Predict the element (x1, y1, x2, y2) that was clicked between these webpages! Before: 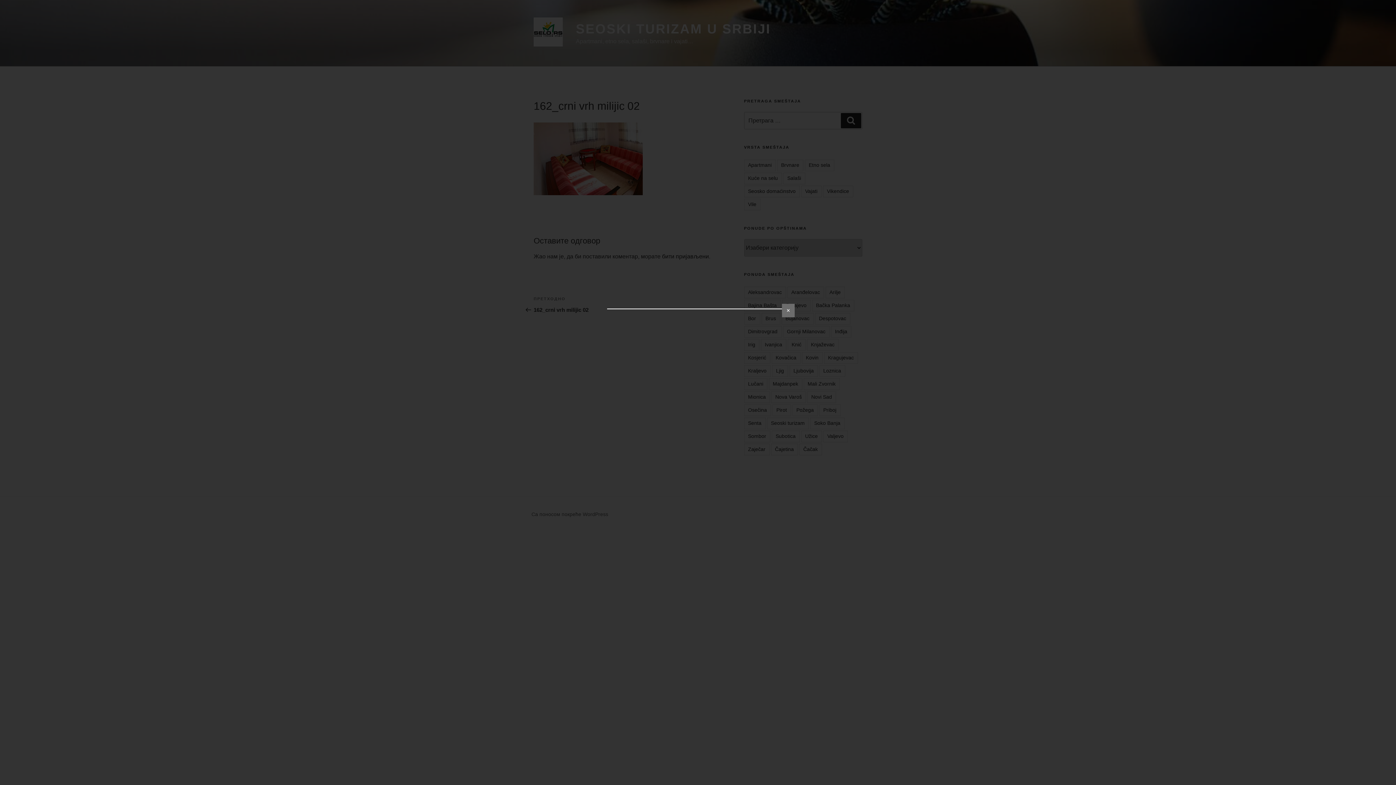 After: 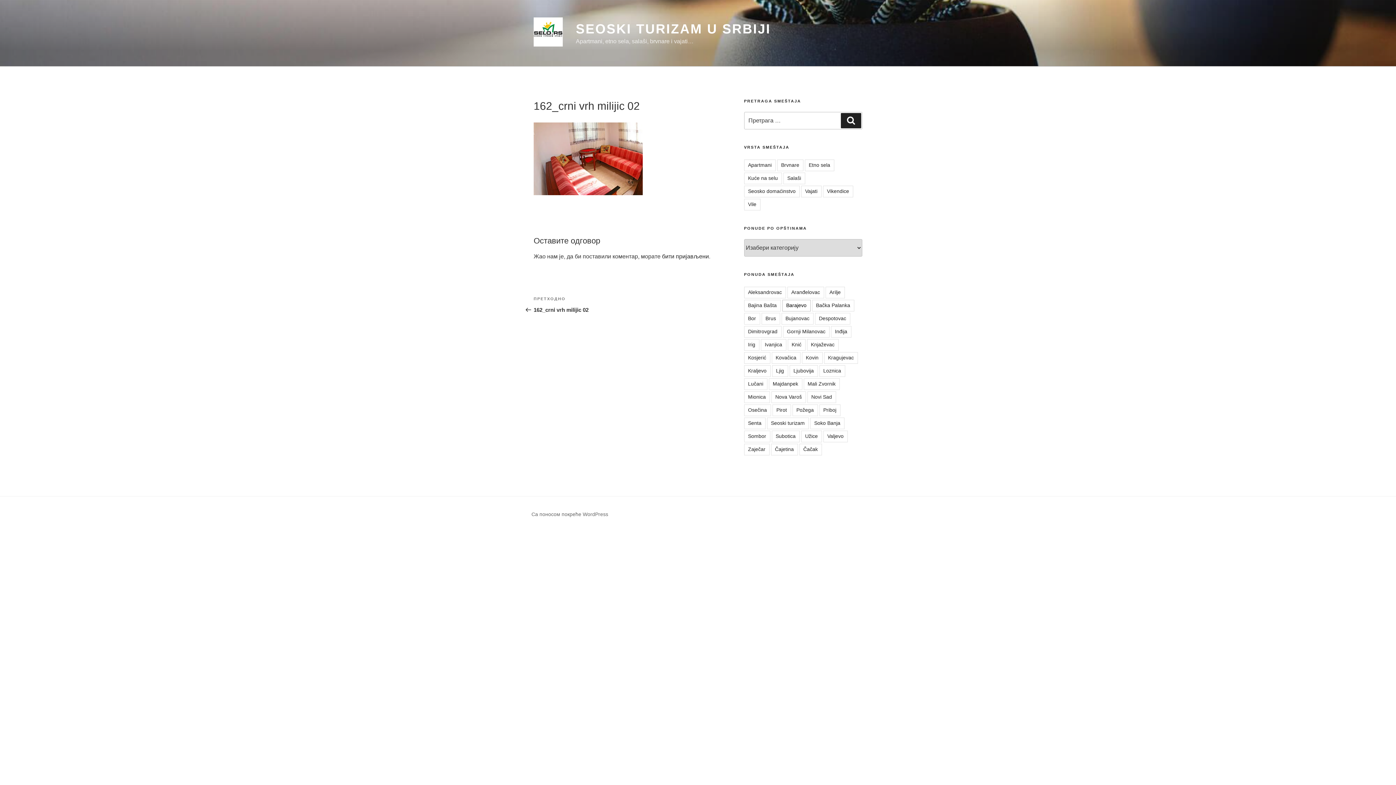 Action: label: ✕ bbox: (782, 304, 794, 317)